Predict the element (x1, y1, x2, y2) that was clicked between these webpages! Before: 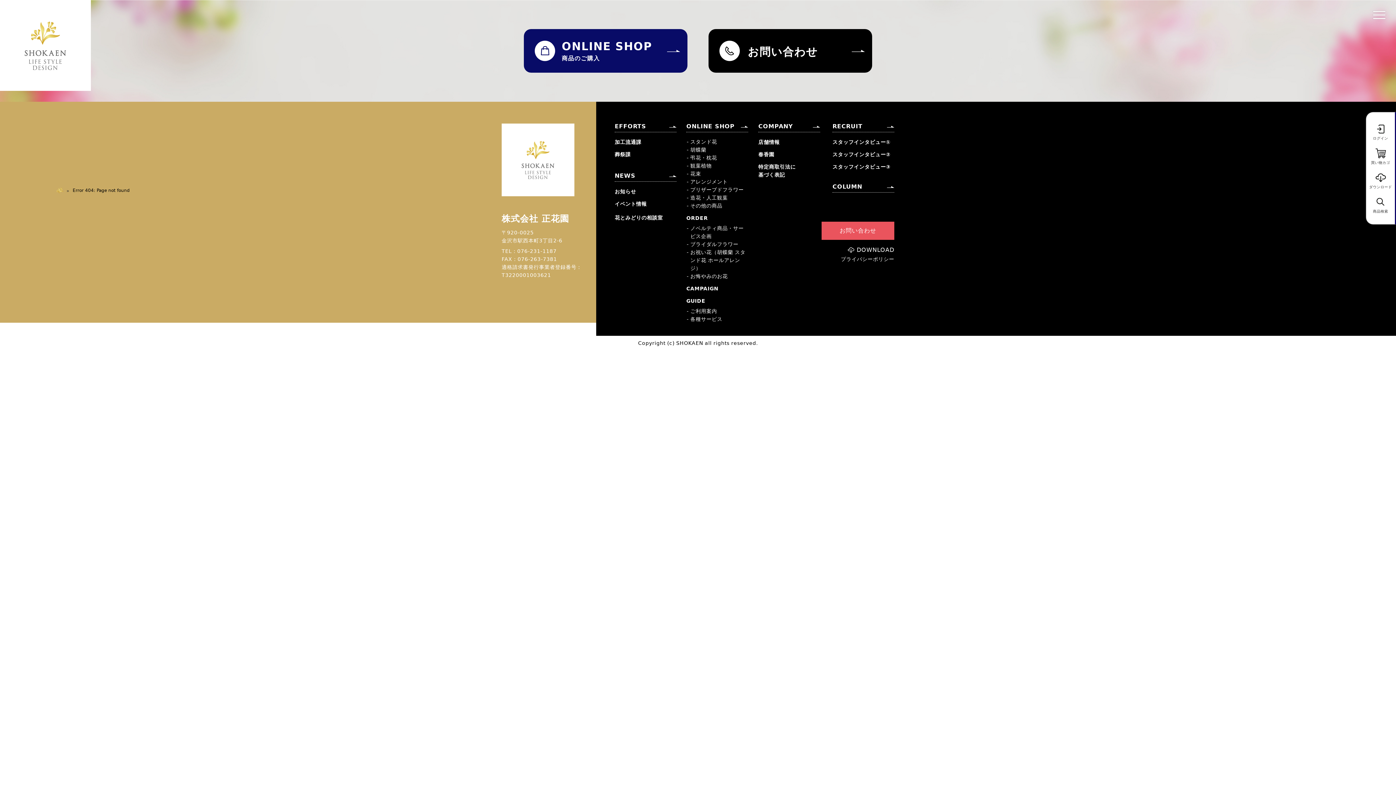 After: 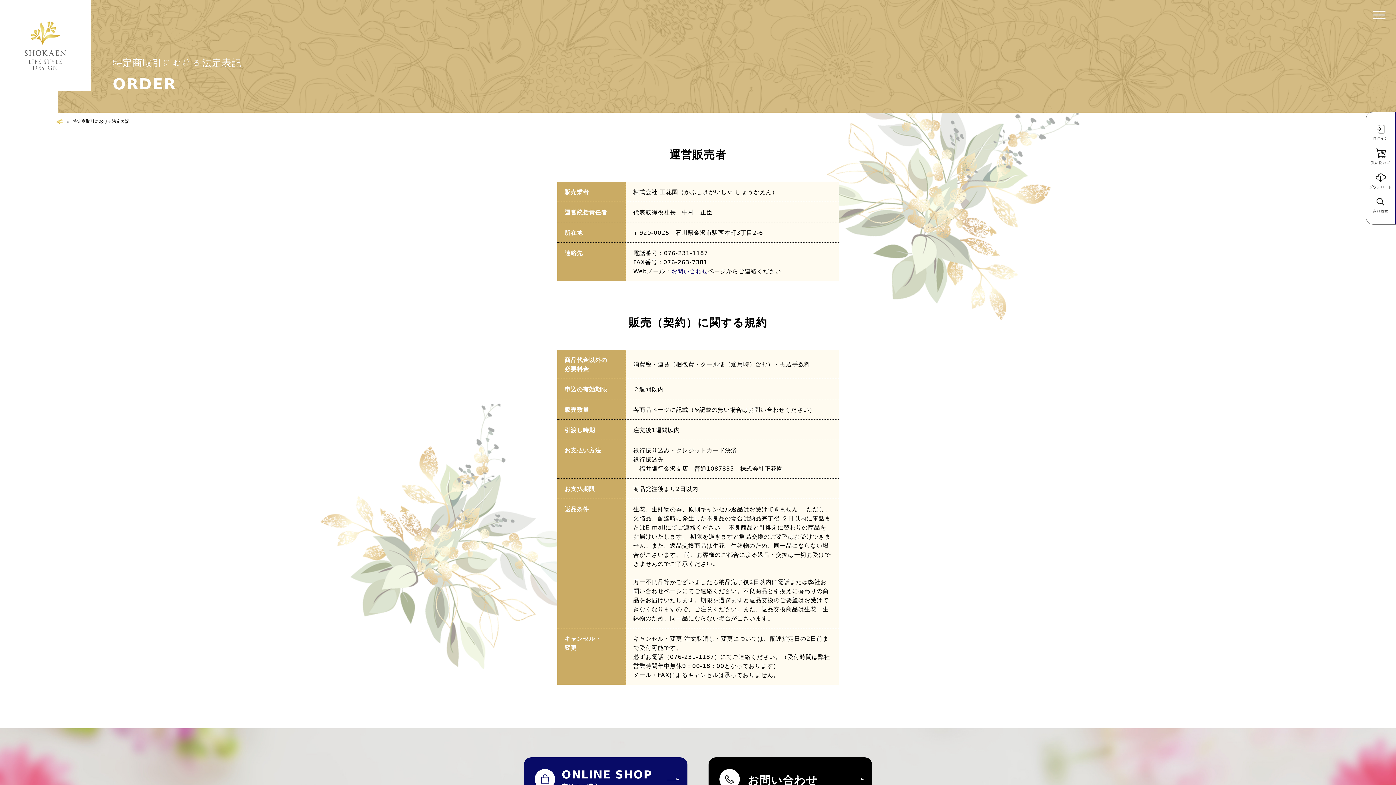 Action: bbox: (758, 162, 820, 178) label: 特定商取引法に
基づく表記